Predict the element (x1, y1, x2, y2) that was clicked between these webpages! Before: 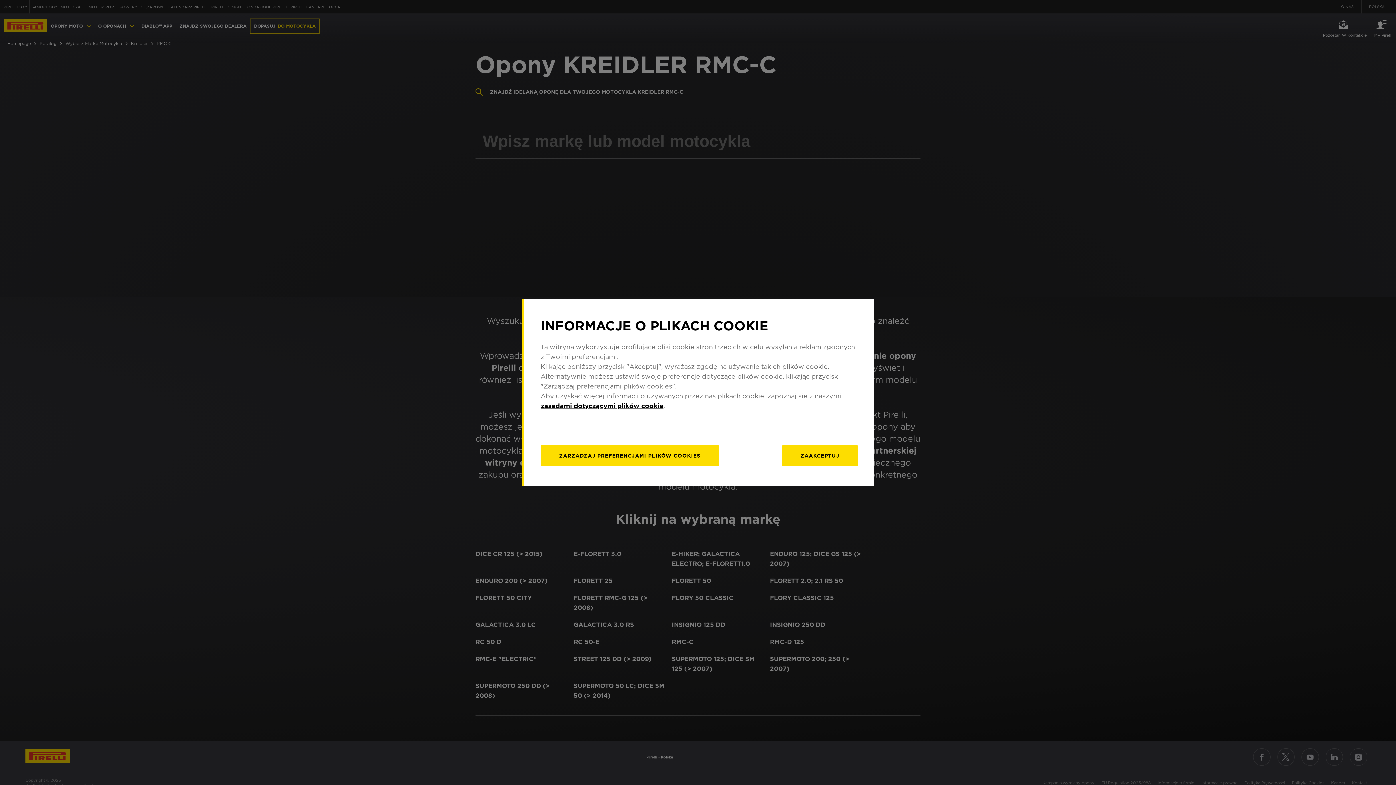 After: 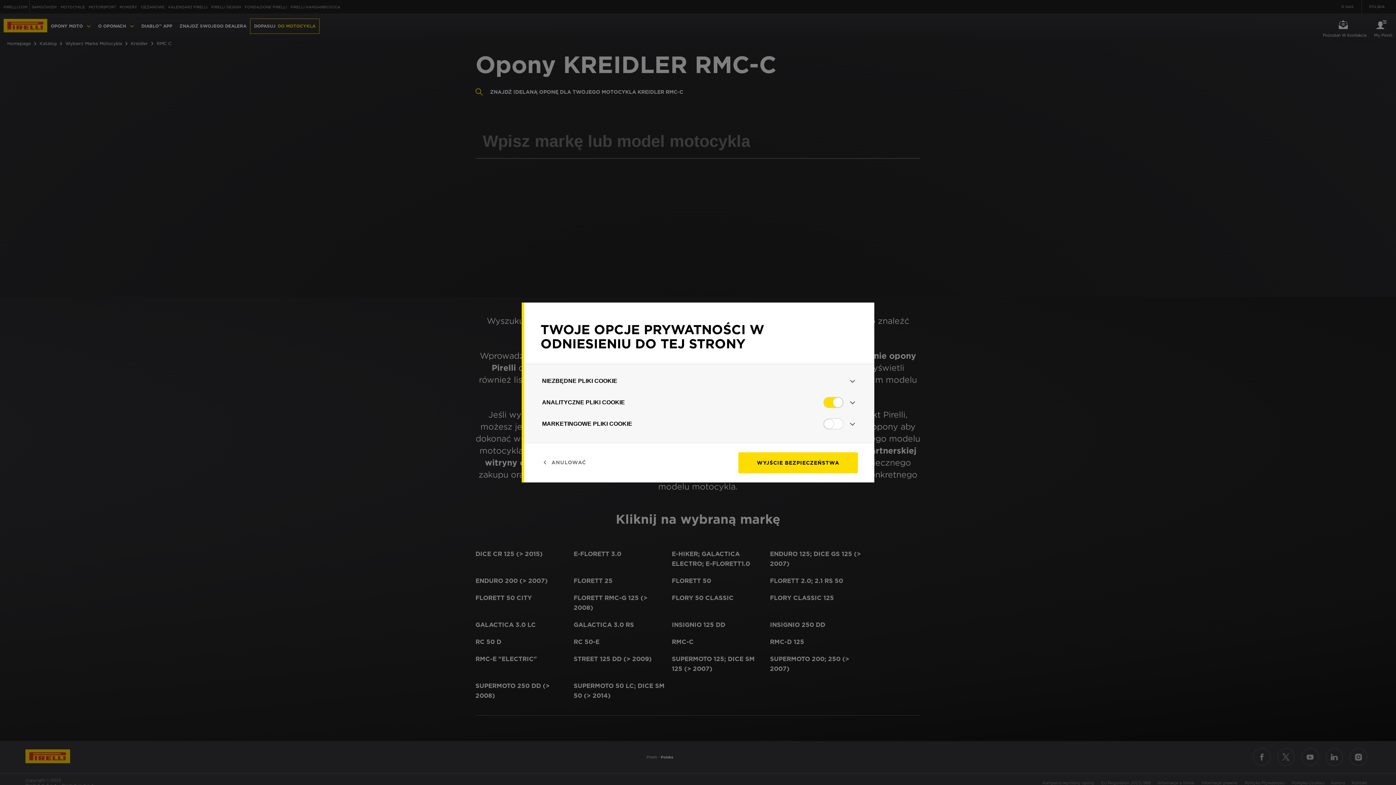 Action: bbox: (540, 445, 719, 466) label: ZARZĄDZAJ